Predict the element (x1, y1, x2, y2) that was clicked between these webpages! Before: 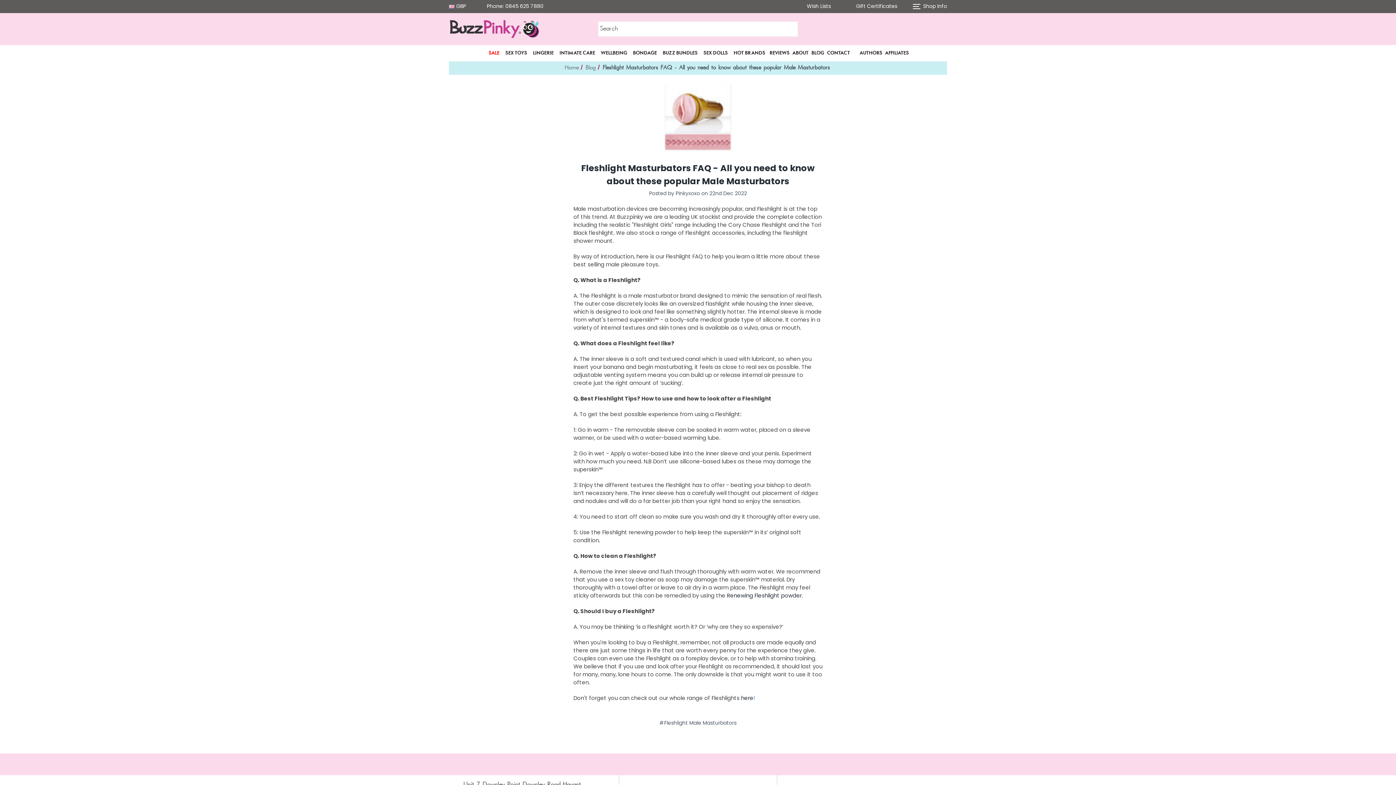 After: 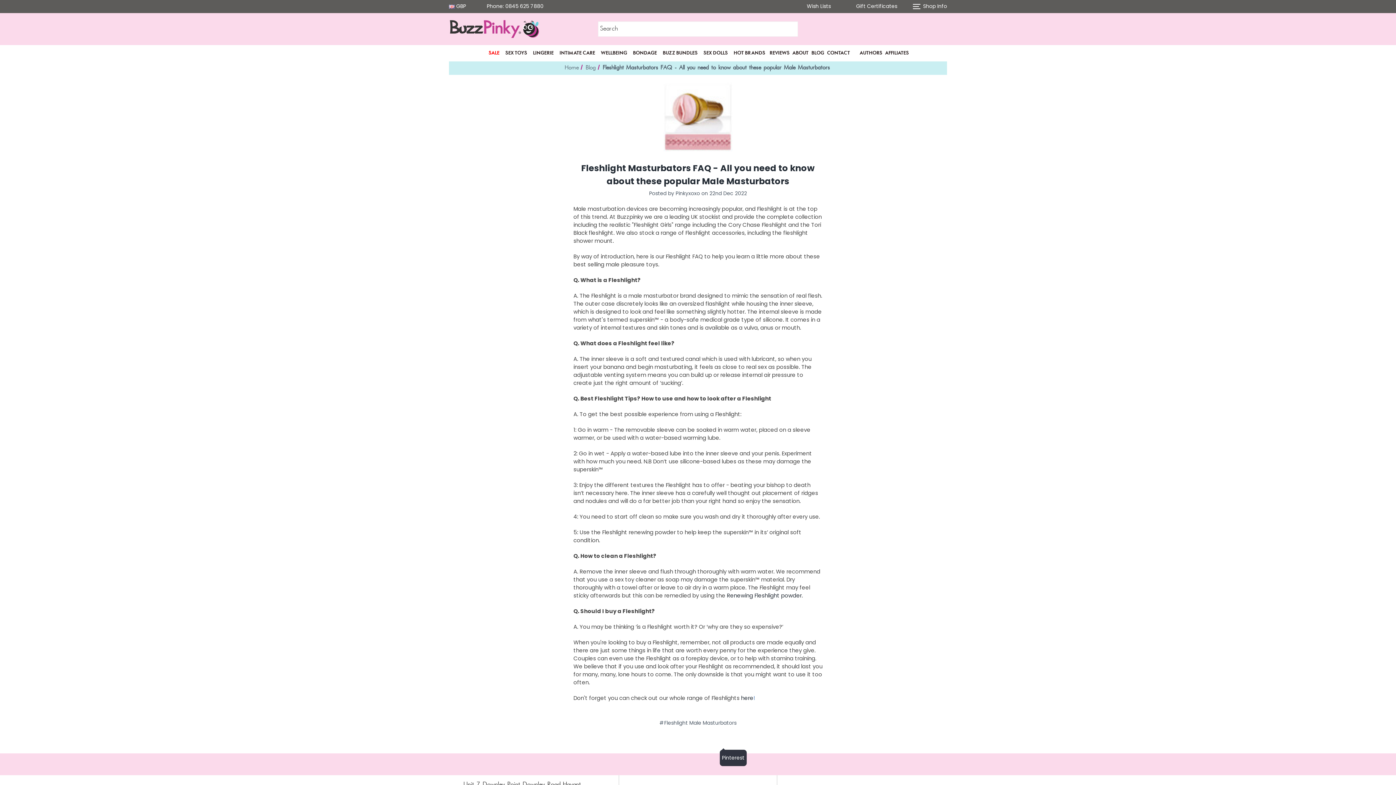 Action: bbox: (719, 739, 727, 750) label: Pinterest